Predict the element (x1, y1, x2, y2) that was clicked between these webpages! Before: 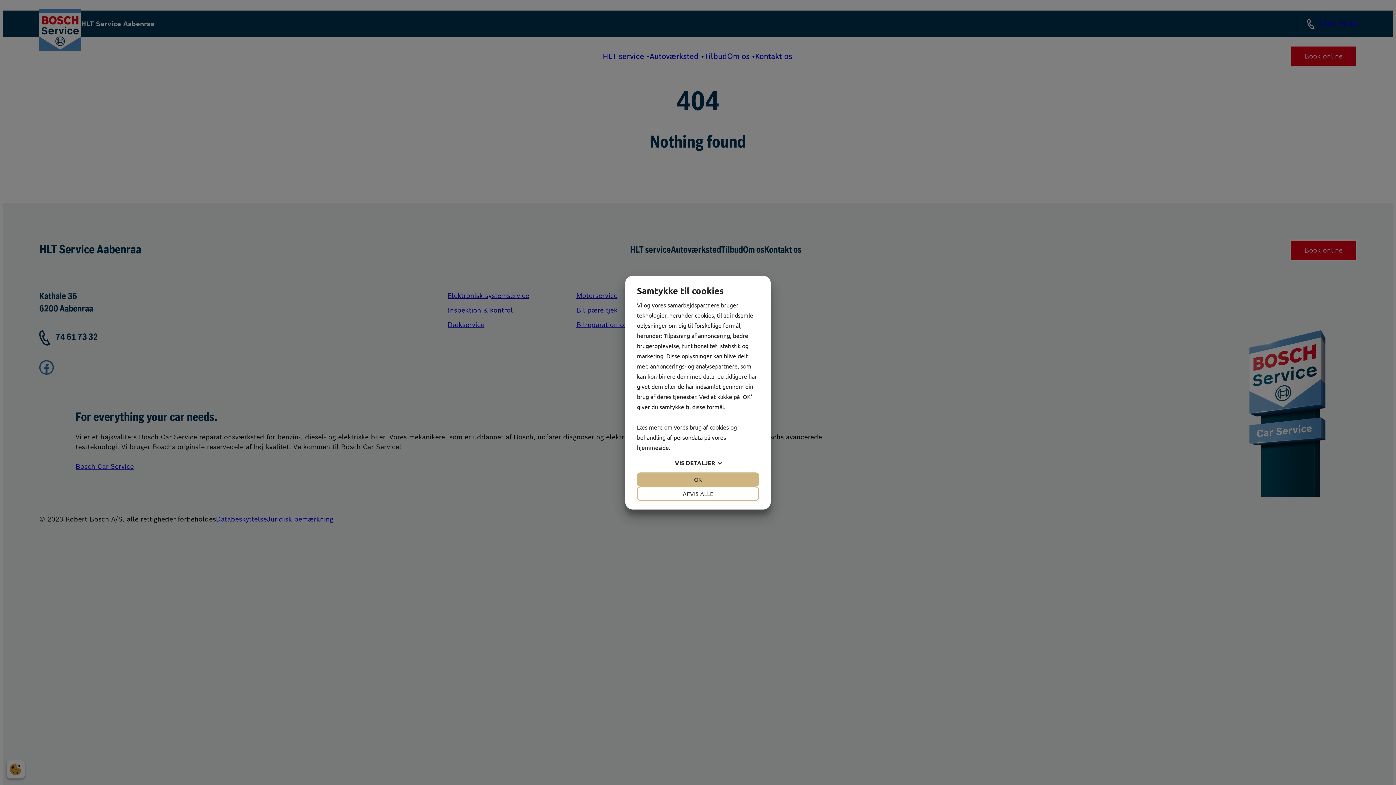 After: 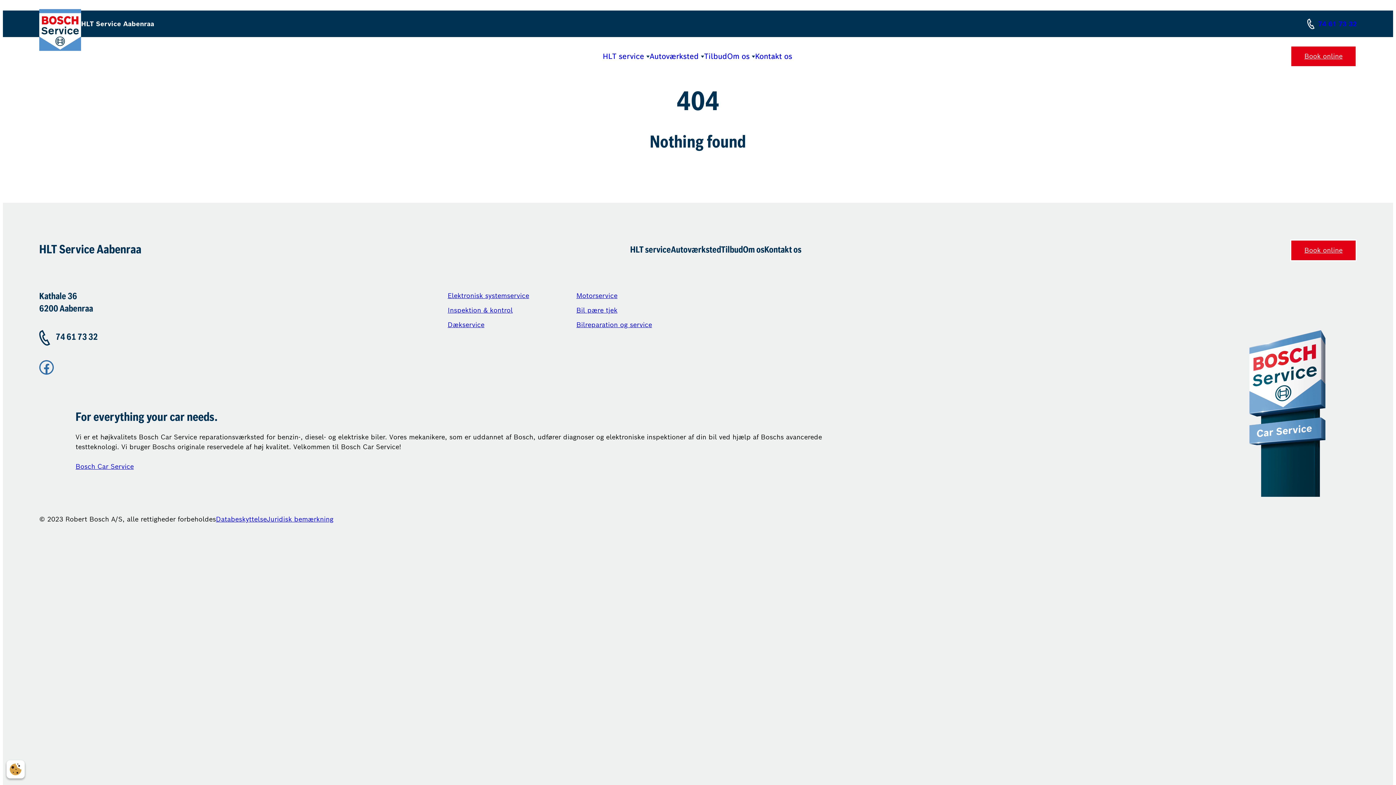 Action: bbox: (637, 472, 759, 486) label: OK